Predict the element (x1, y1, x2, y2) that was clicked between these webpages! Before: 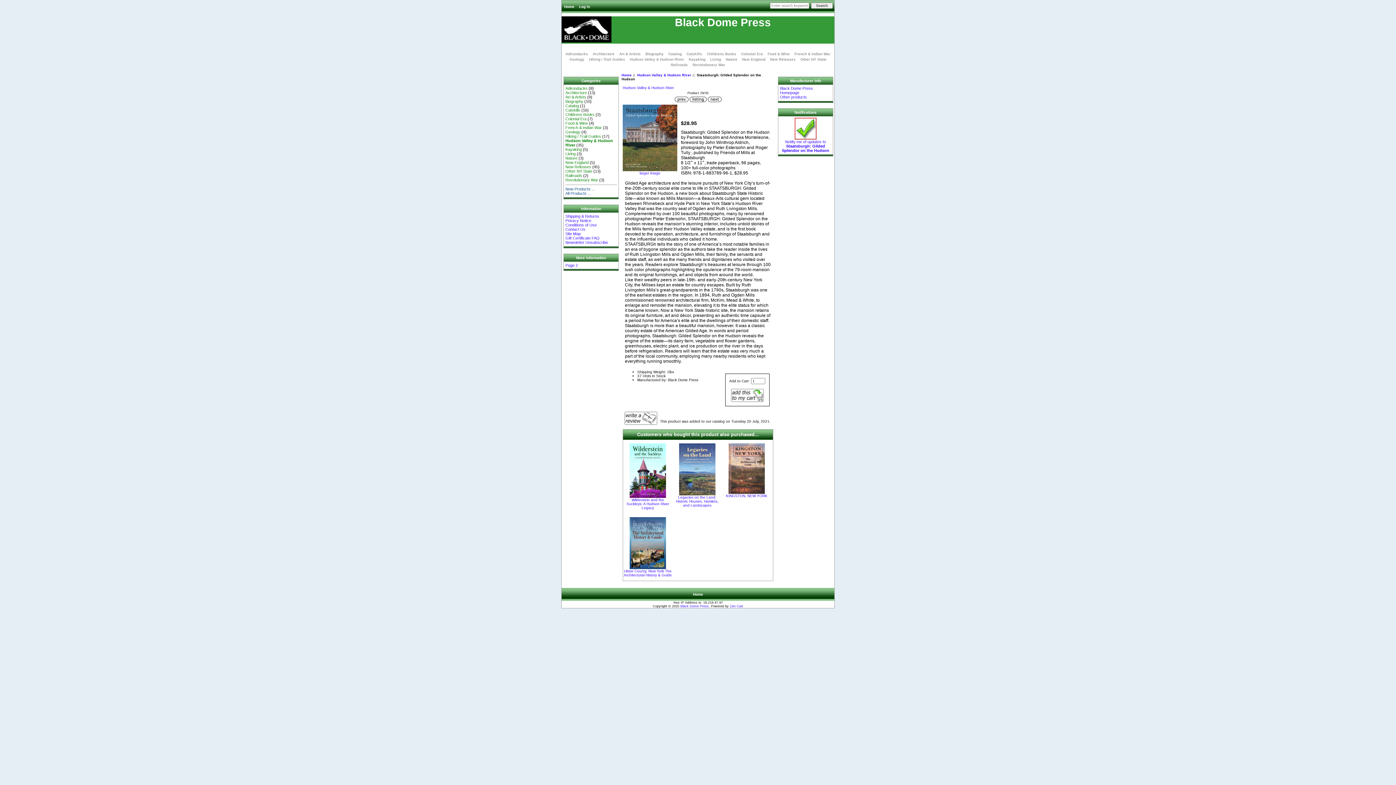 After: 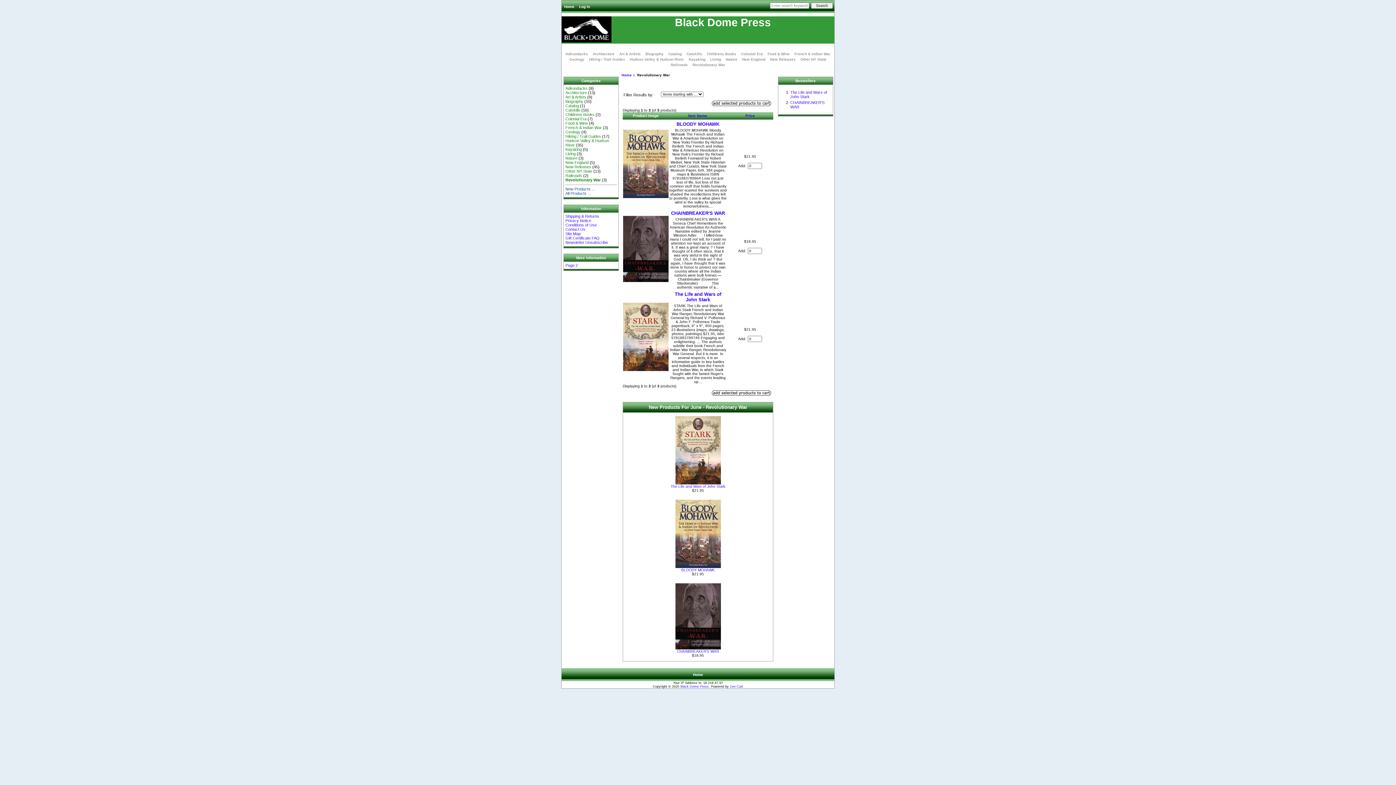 Action: bbox: (690, 62, 727, 66) label: Revolutionary War